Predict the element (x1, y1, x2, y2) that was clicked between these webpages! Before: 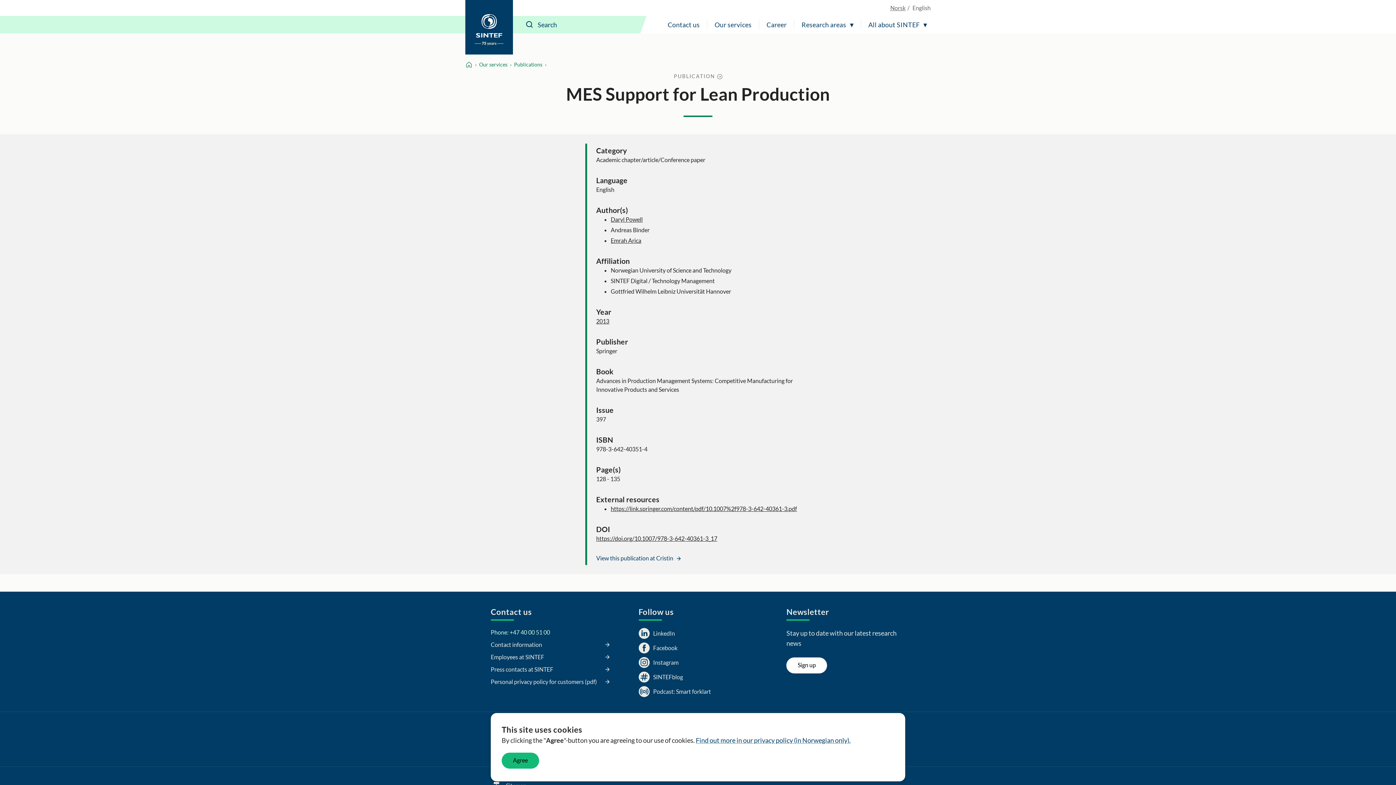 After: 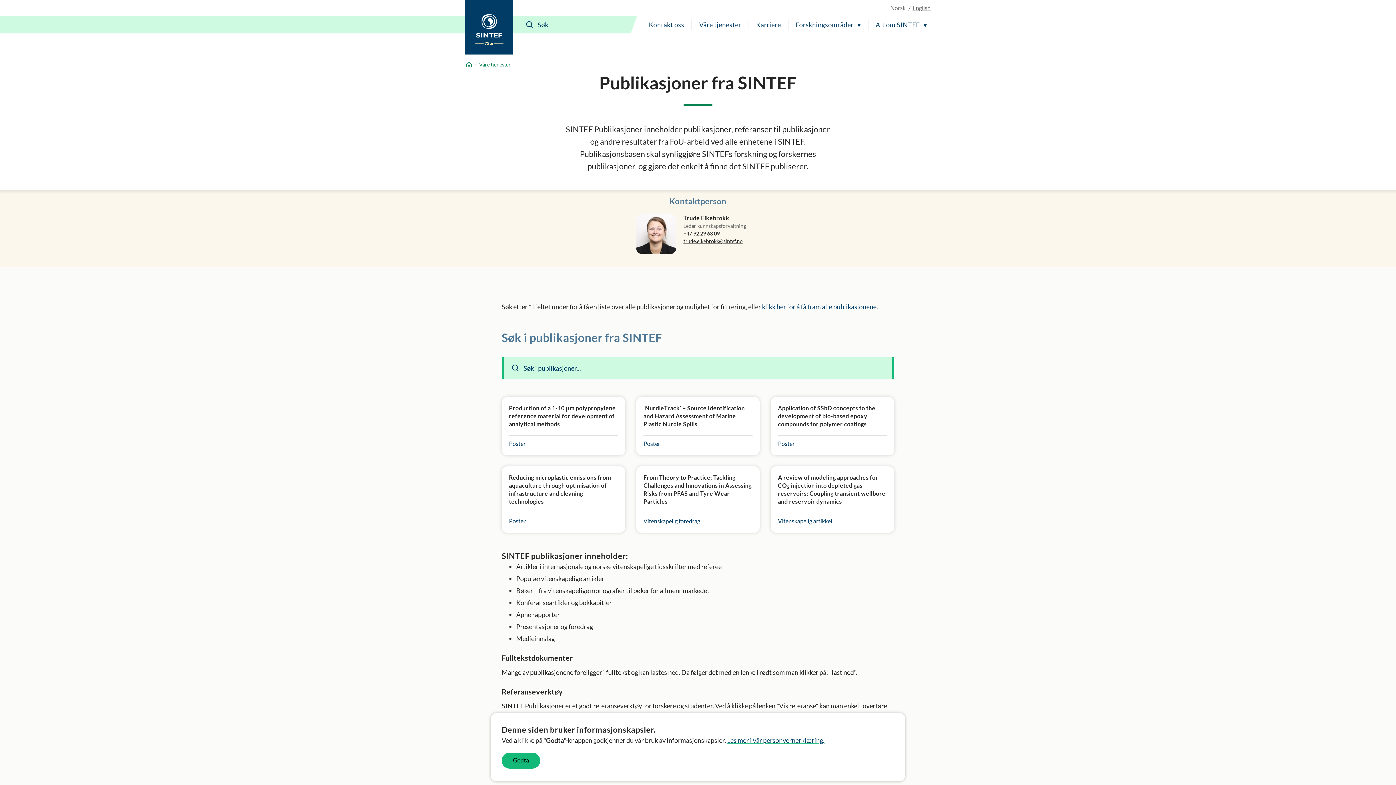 Action: bbox: (890, 3, 905, 12) label: Norsk